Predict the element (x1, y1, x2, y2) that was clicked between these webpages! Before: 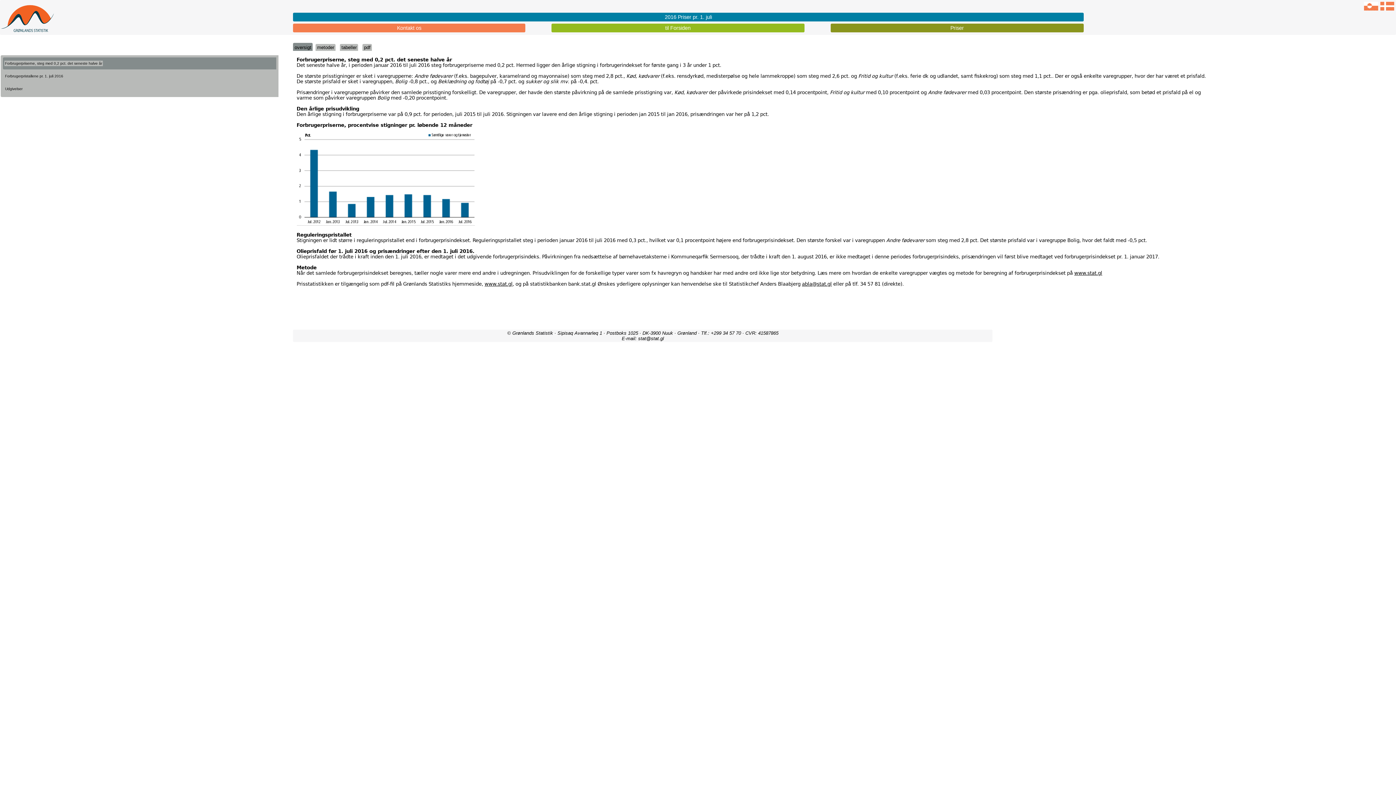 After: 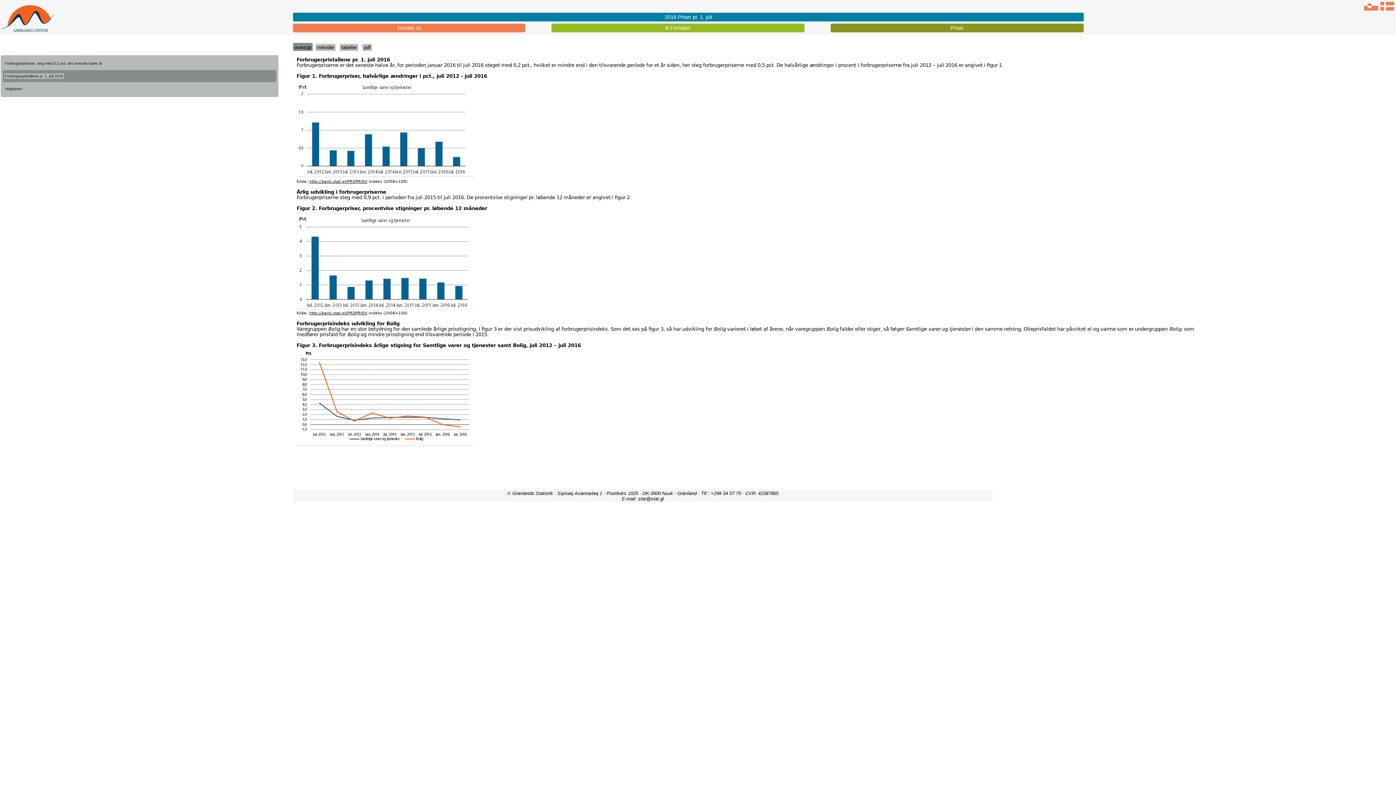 Action: bbox: (4, 73, 64, 78) label: Forbrugerpristallene pr. 1. juli 2016